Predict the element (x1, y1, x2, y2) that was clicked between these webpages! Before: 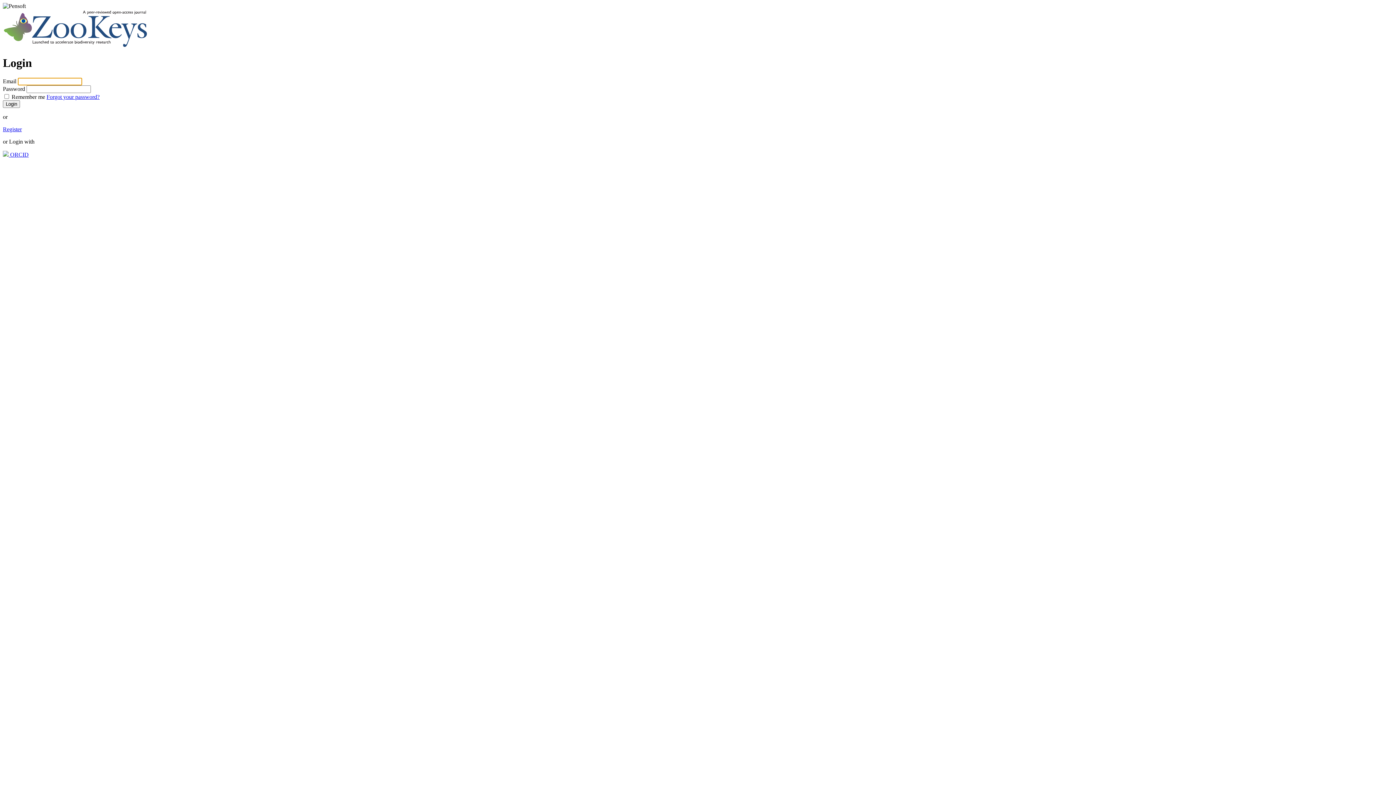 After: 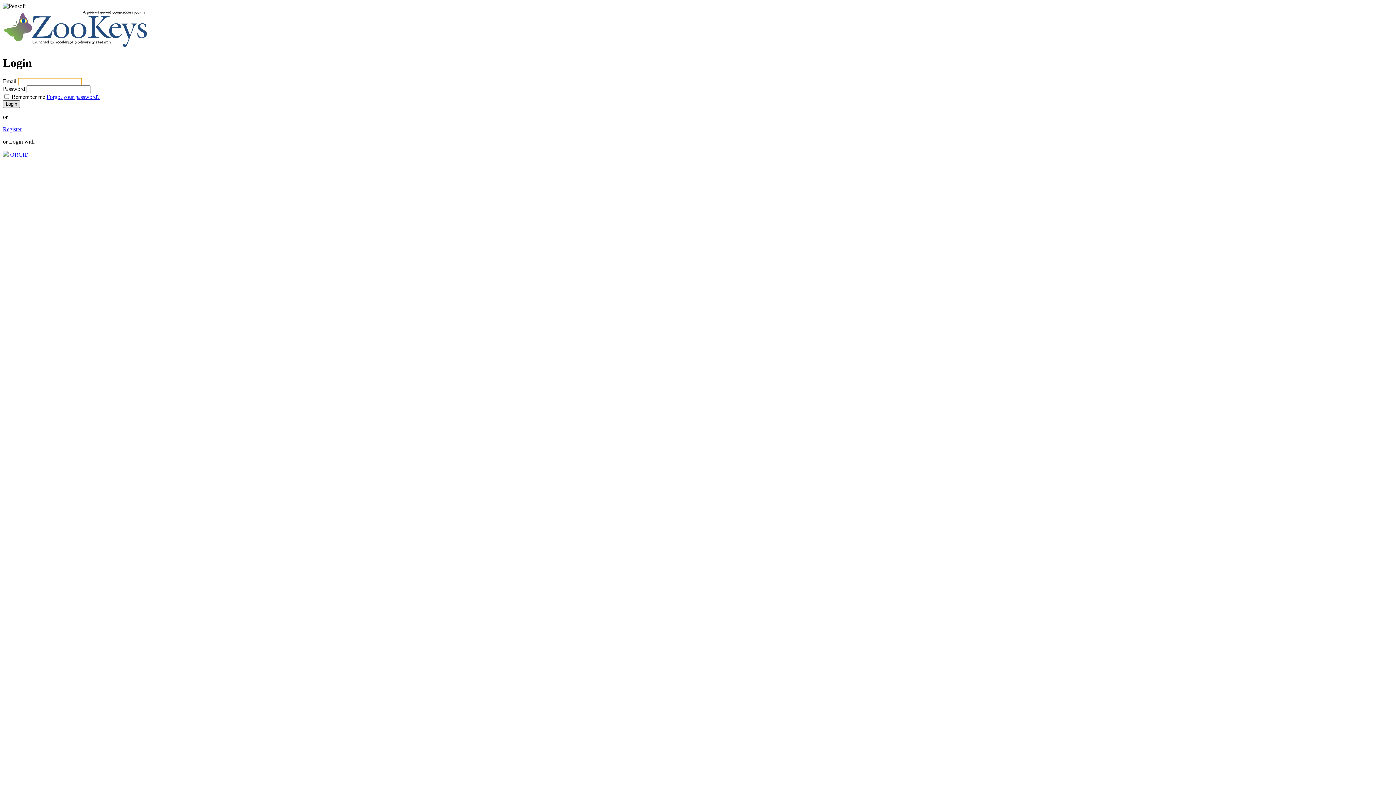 Action: label: Login bbox: (2, 100, 20, 107)